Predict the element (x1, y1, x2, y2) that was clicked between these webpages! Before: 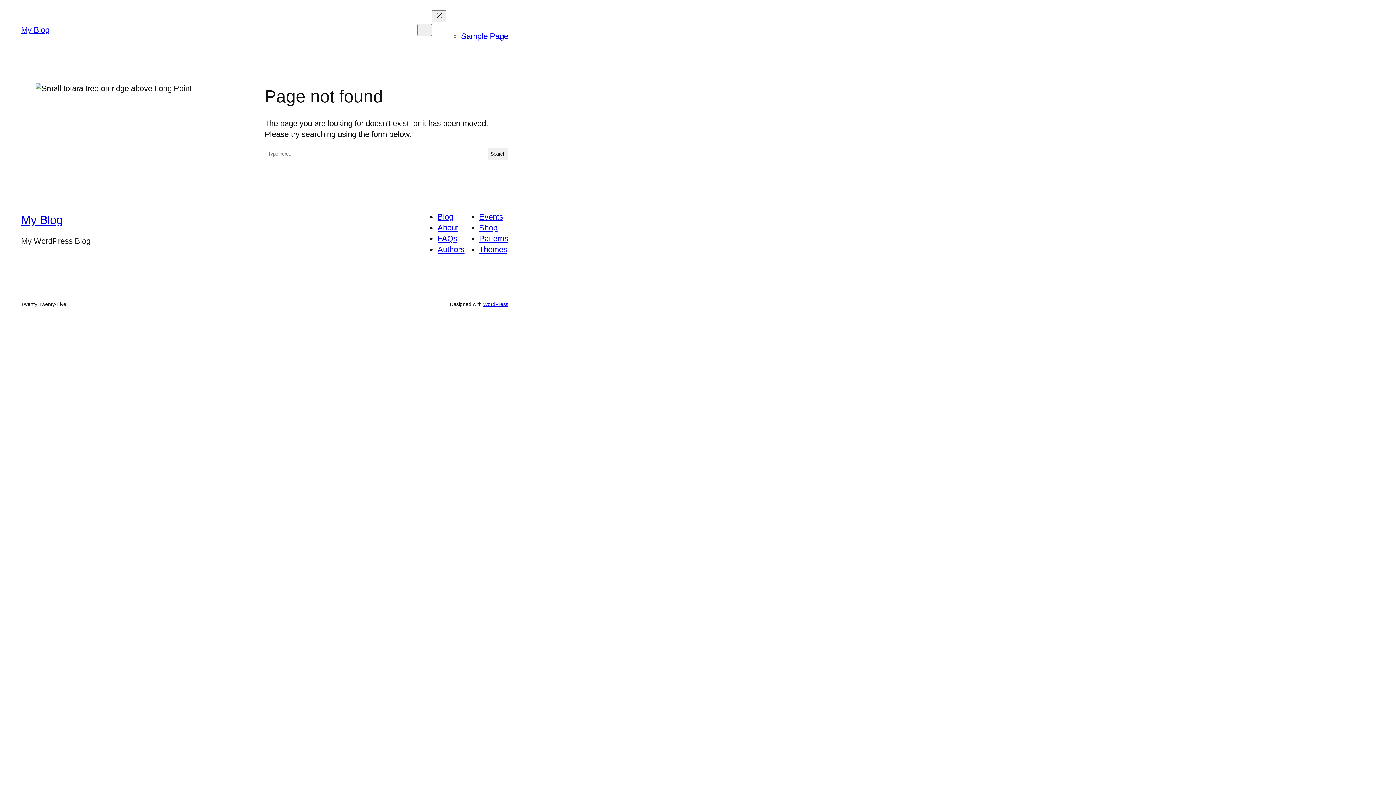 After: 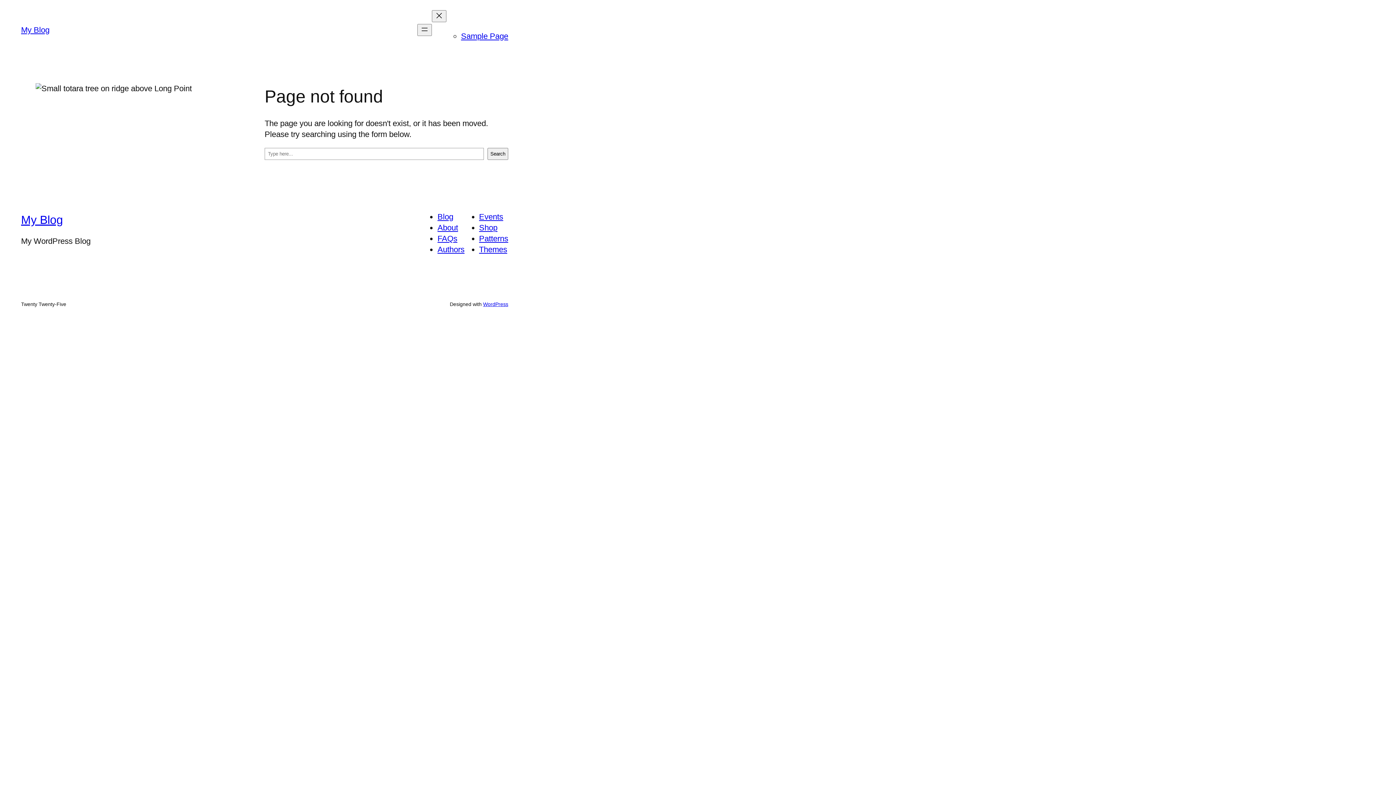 Action: label: Events bbox: (479, 212, 503, 221)